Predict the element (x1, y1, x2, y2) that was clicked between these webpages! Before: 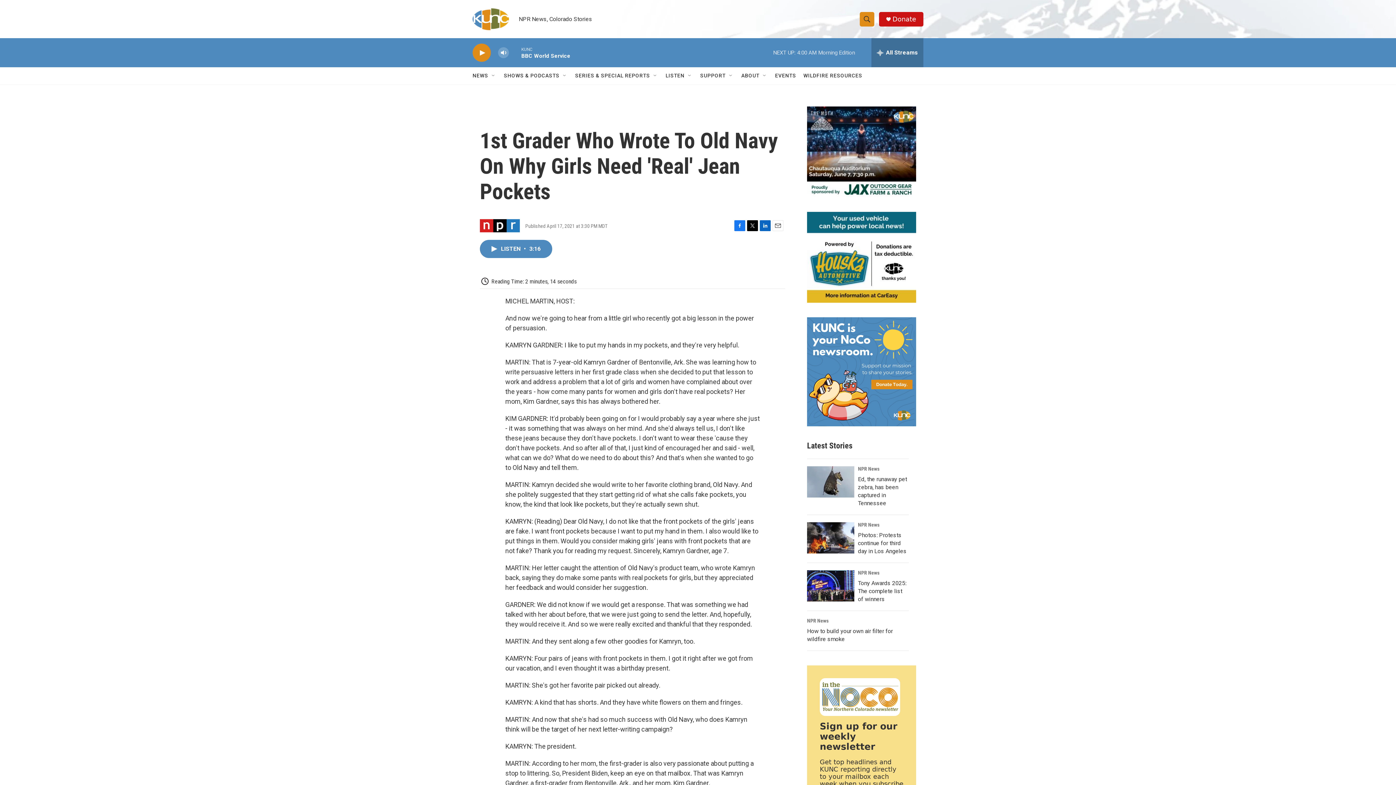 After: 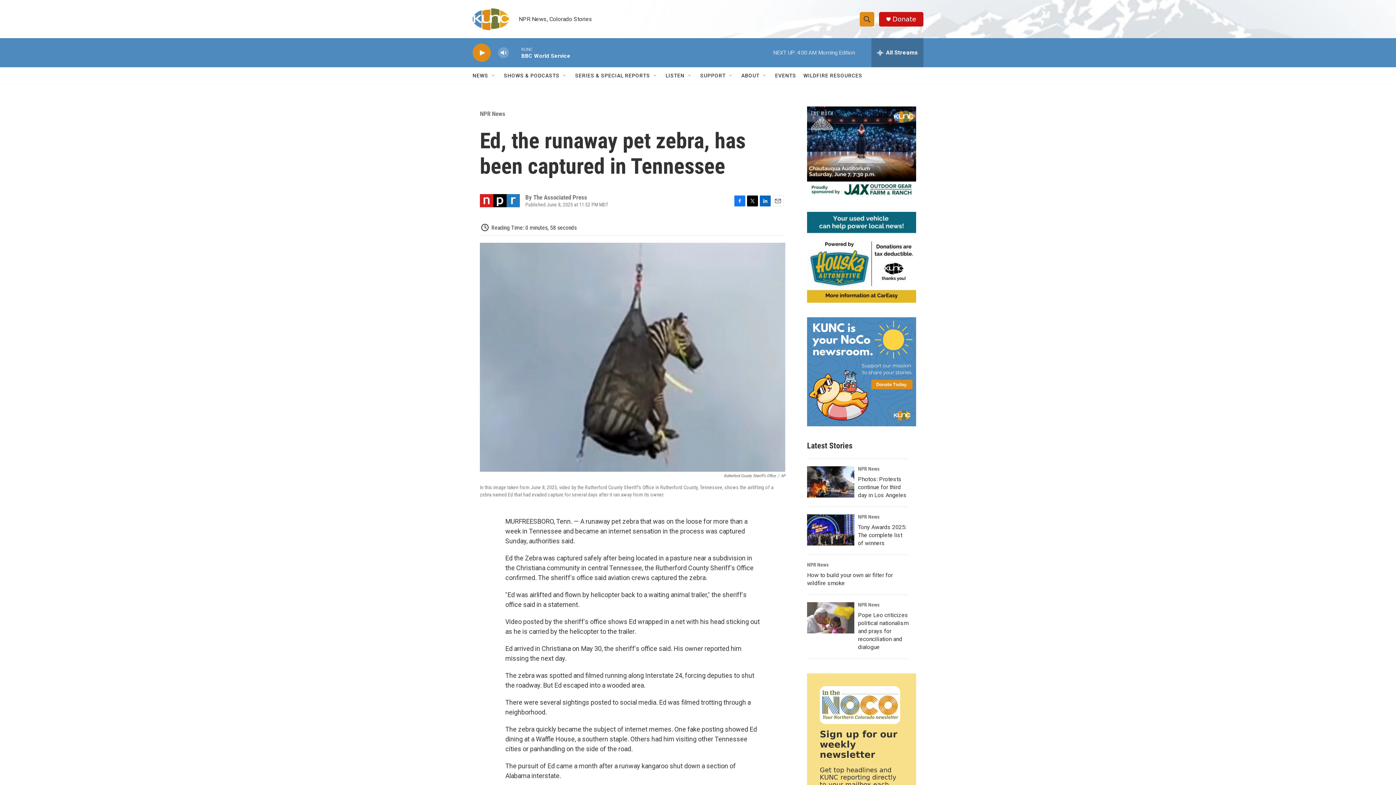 Action: label: Ed, the runaway pet zebra, has been captured in Tennessee bbox: (807, 466, 854, 497)